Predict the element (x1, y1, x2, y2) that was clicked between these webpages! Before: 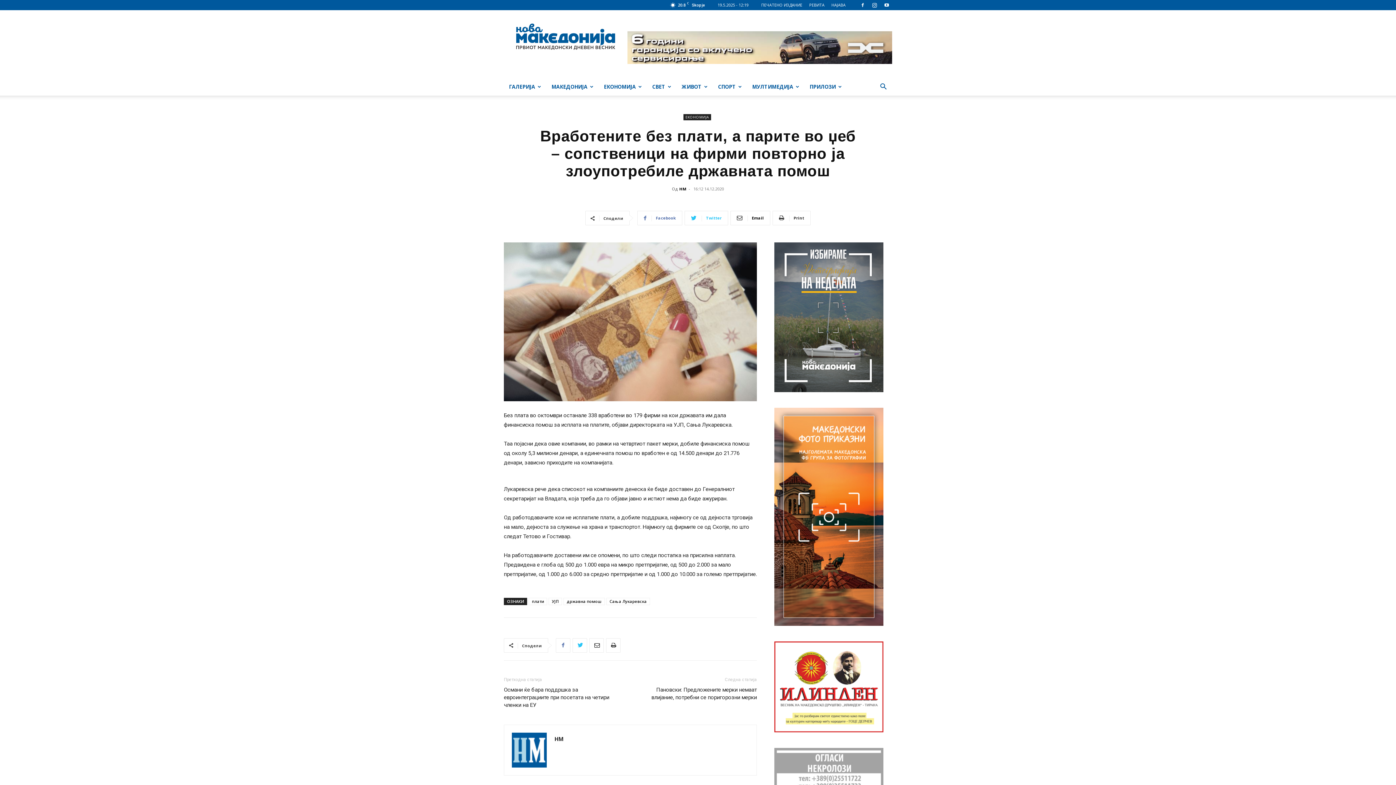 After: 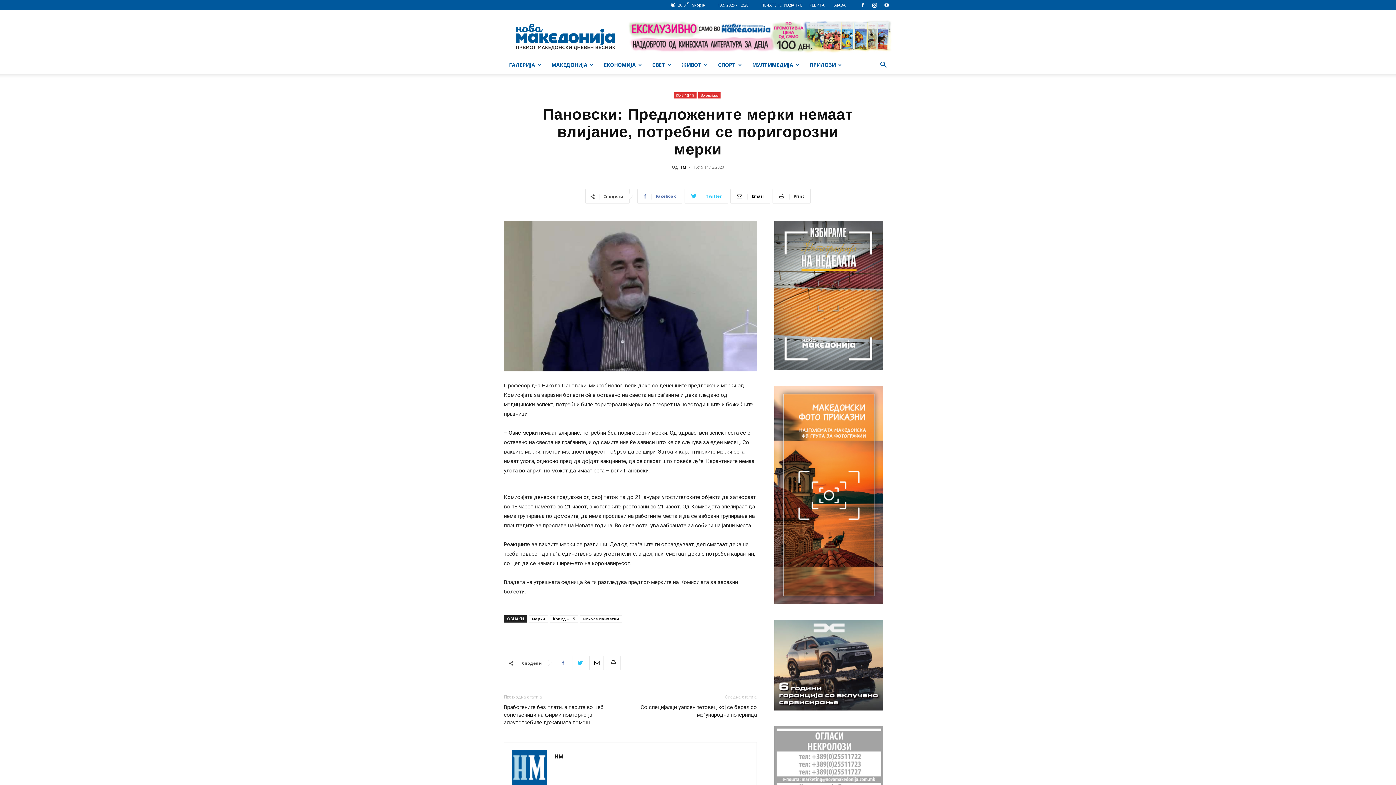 Action: label: Пановски: Предложените мерки немаат влијание, потребни се поригорозни мерки bbox: (639, 686, 757, 701)